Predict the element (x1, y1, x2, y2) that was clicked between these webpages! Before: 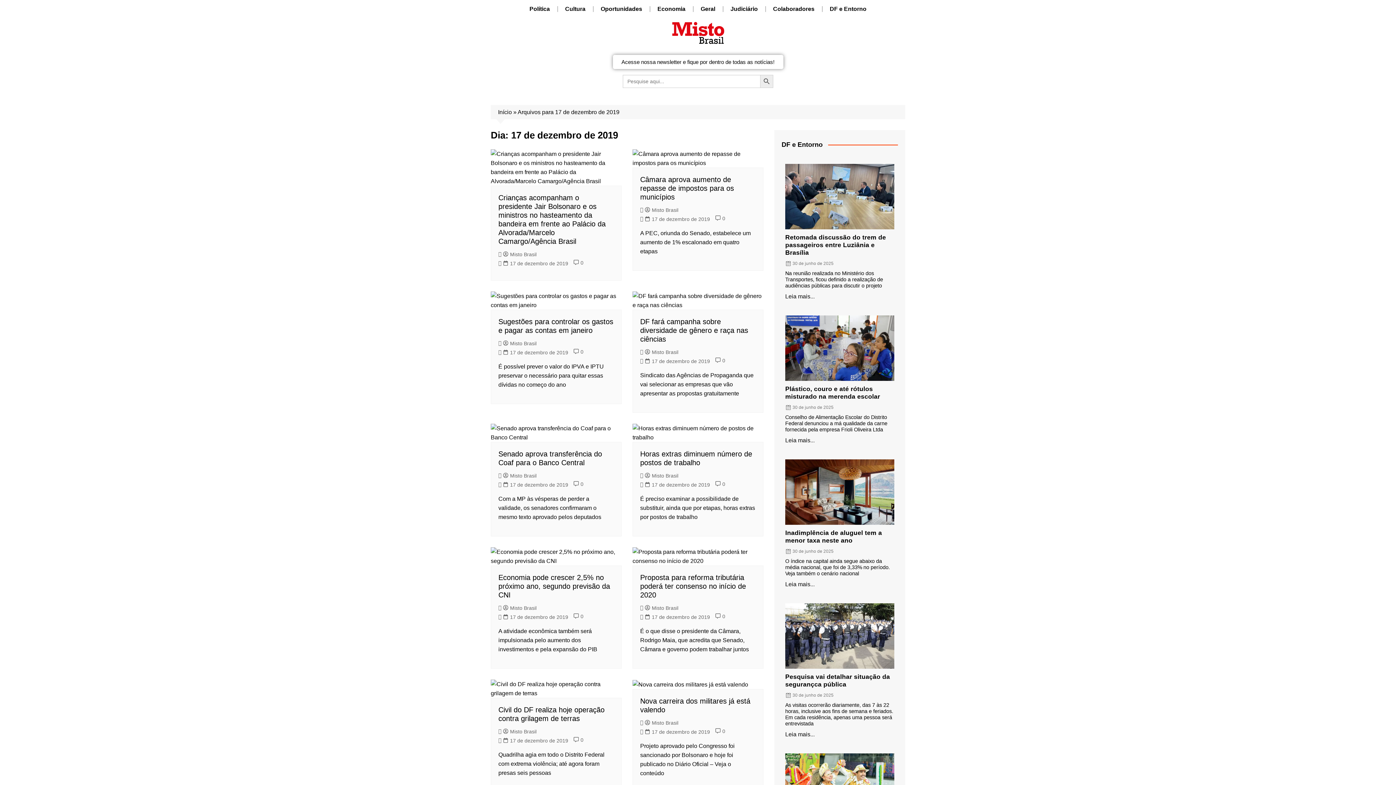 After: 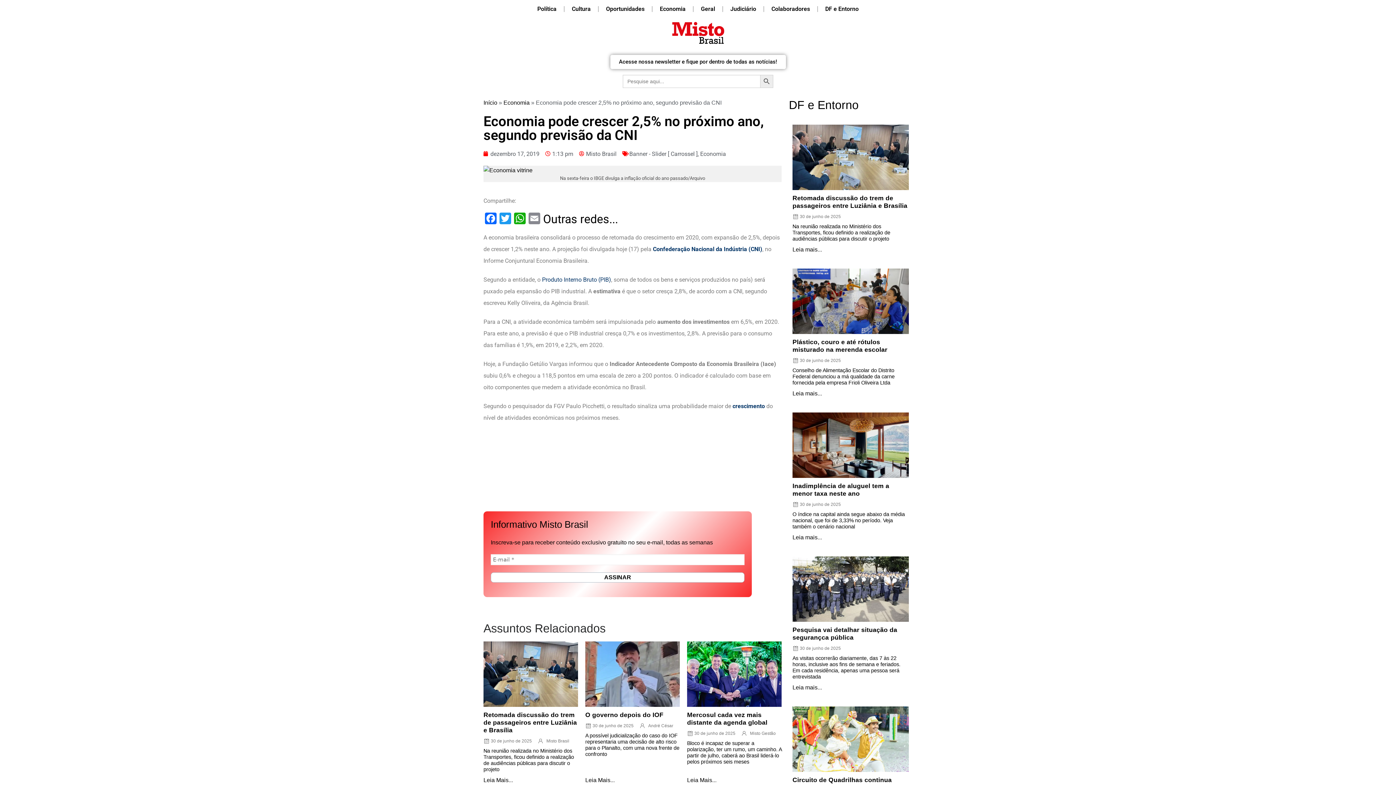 Action: bbox: (498, 573, 610, 599) label: Economia pode crescer 2,5% no próximo ano, segundo previsão da CNI